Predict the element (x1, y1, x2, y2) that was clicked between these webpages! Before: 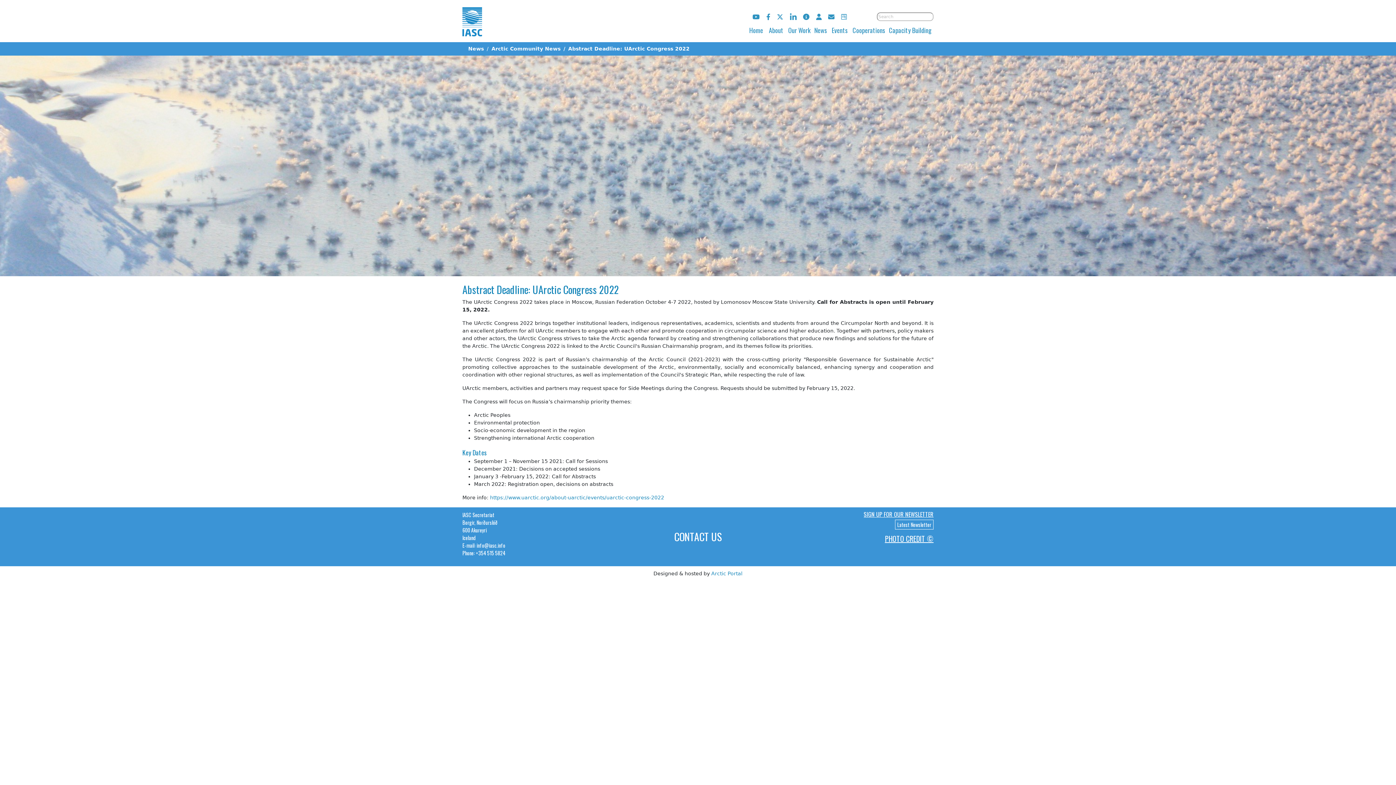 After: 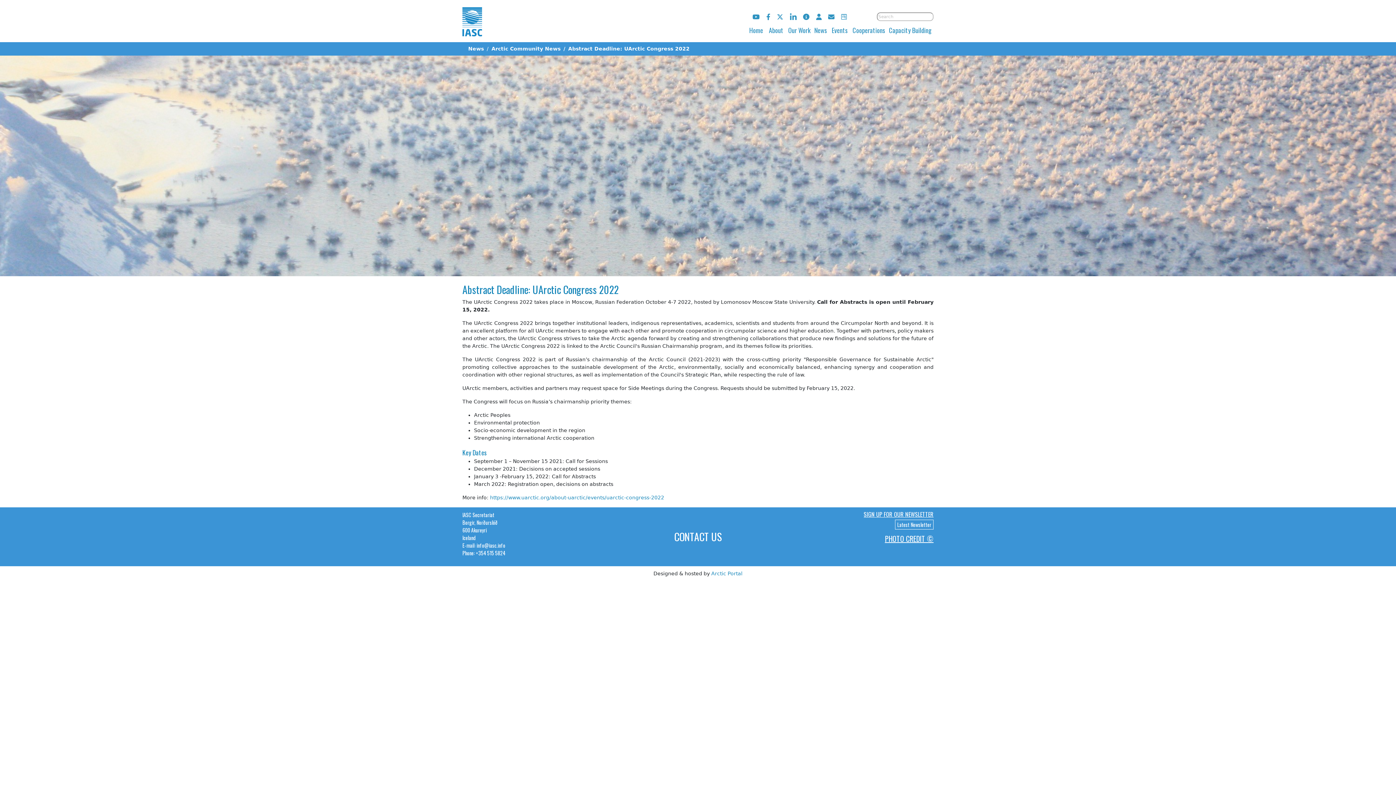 Action: bbox: (711, 570, 742, 576) label: Arctic Portal